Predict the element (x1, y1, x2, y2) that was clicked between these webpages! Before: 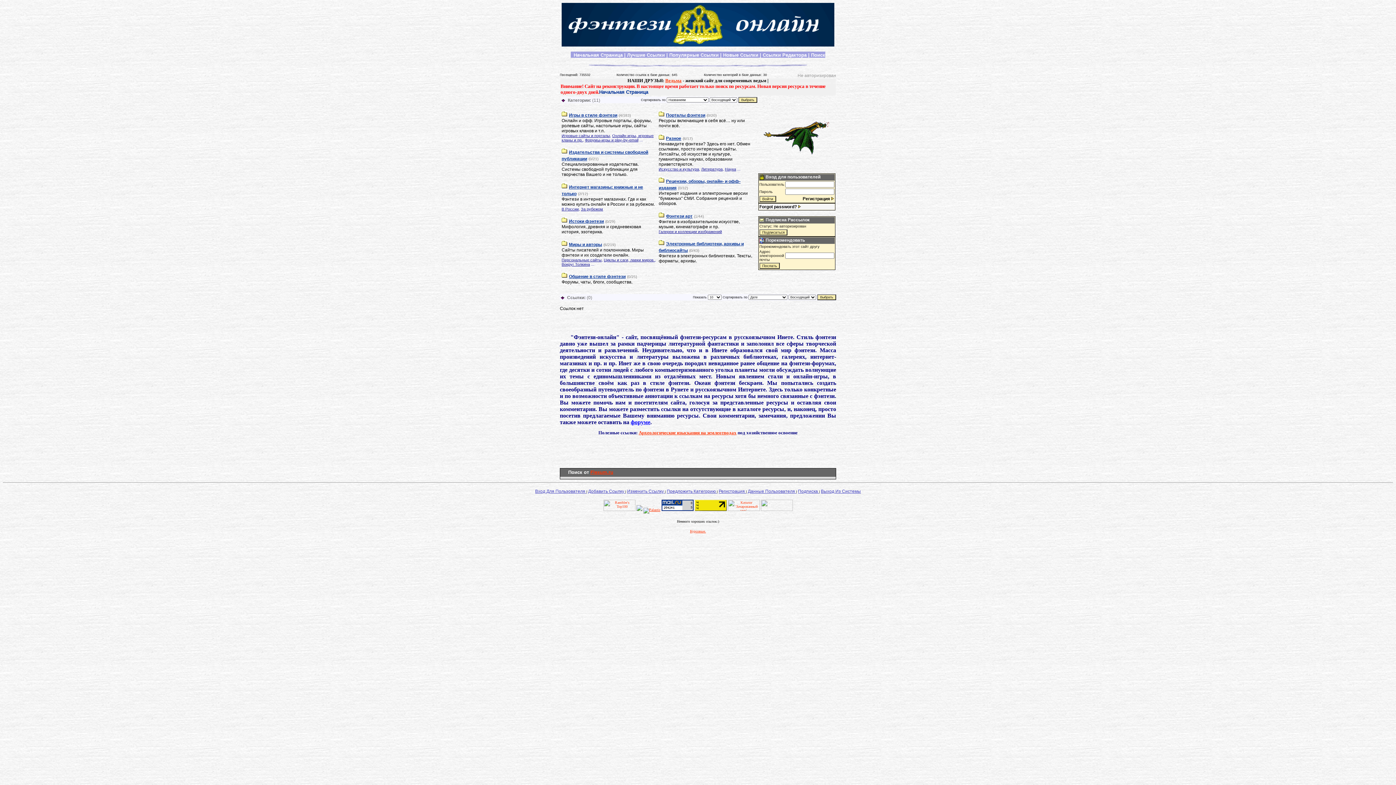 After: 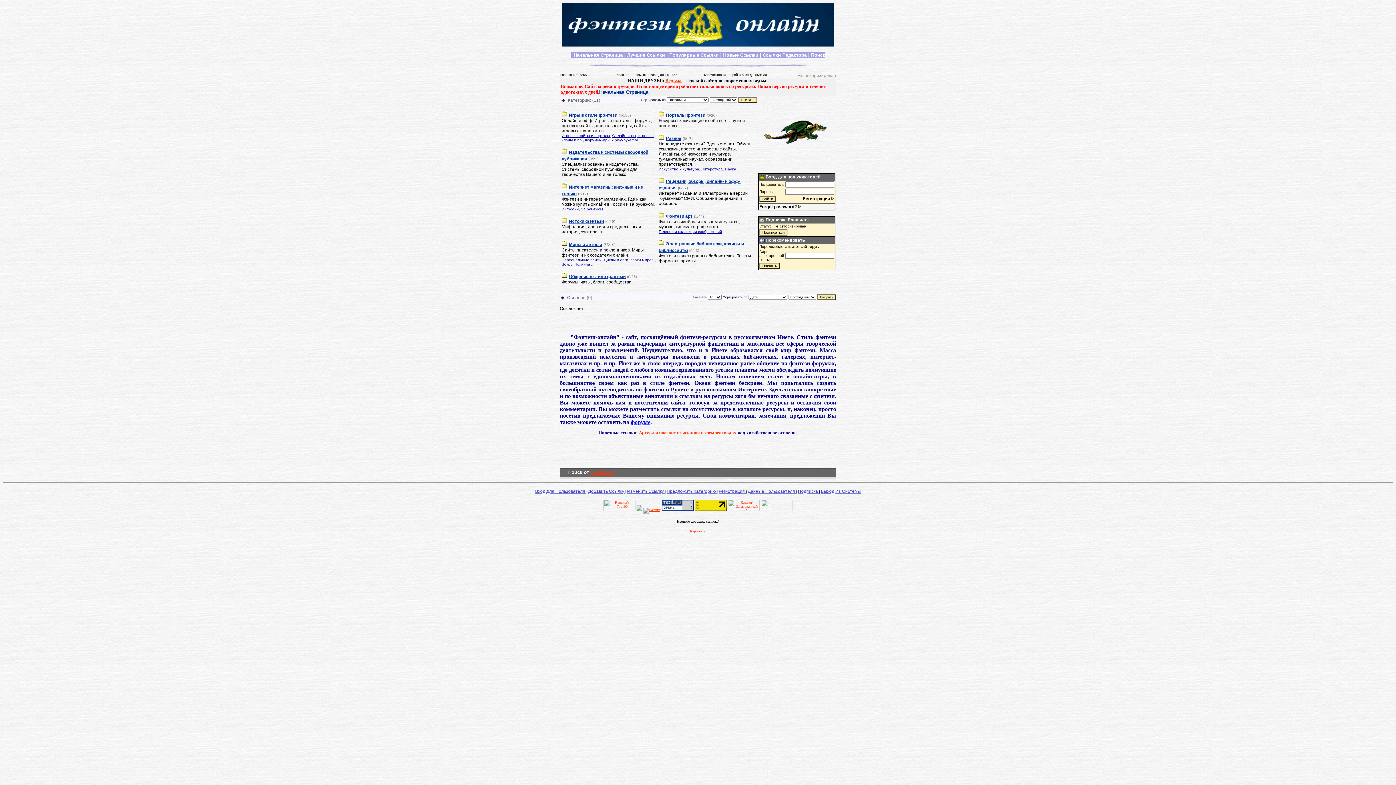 Action: bbox: (643, 508, 660, 512)